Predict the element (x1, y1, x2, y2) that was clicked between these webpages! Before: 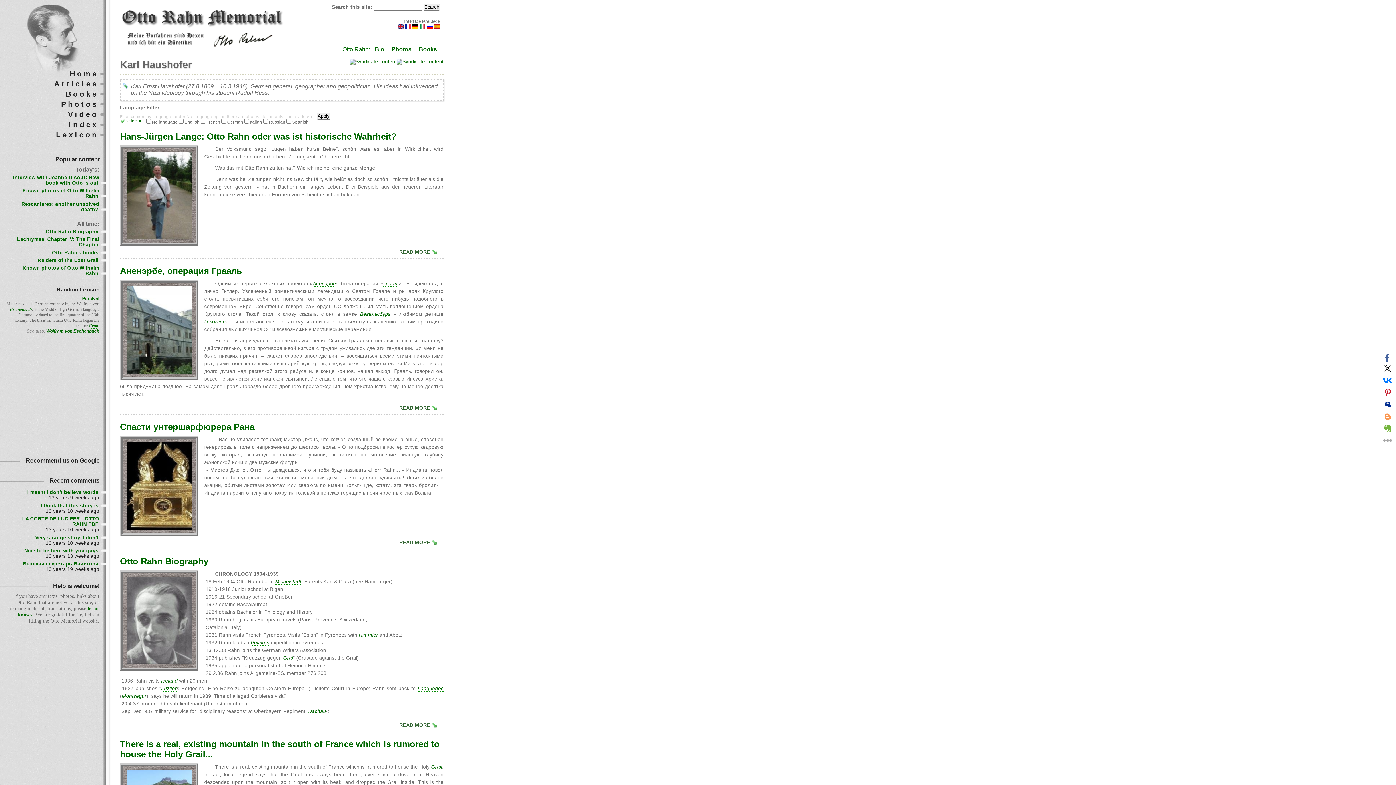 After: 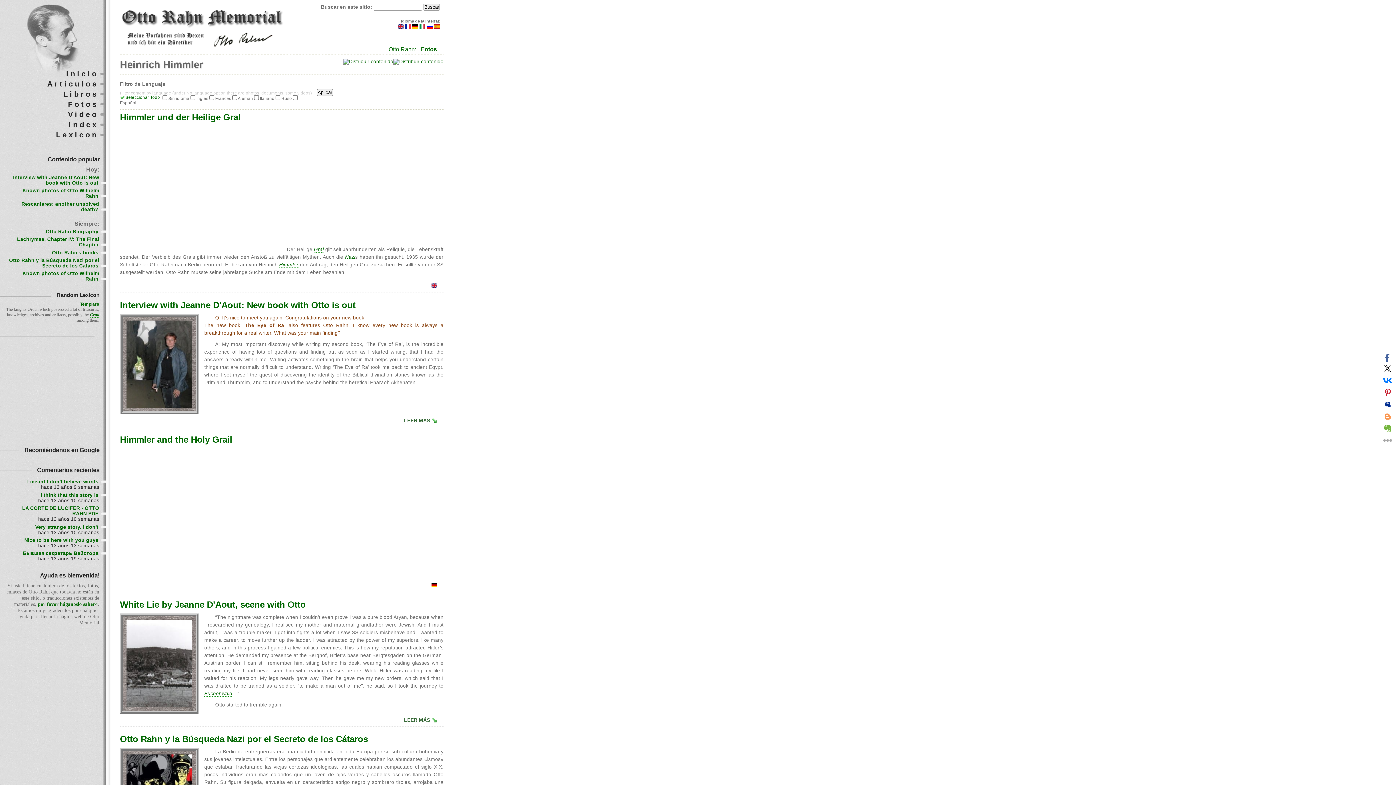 Action: label: Himmler bbox: (358, 632, 378, 638)